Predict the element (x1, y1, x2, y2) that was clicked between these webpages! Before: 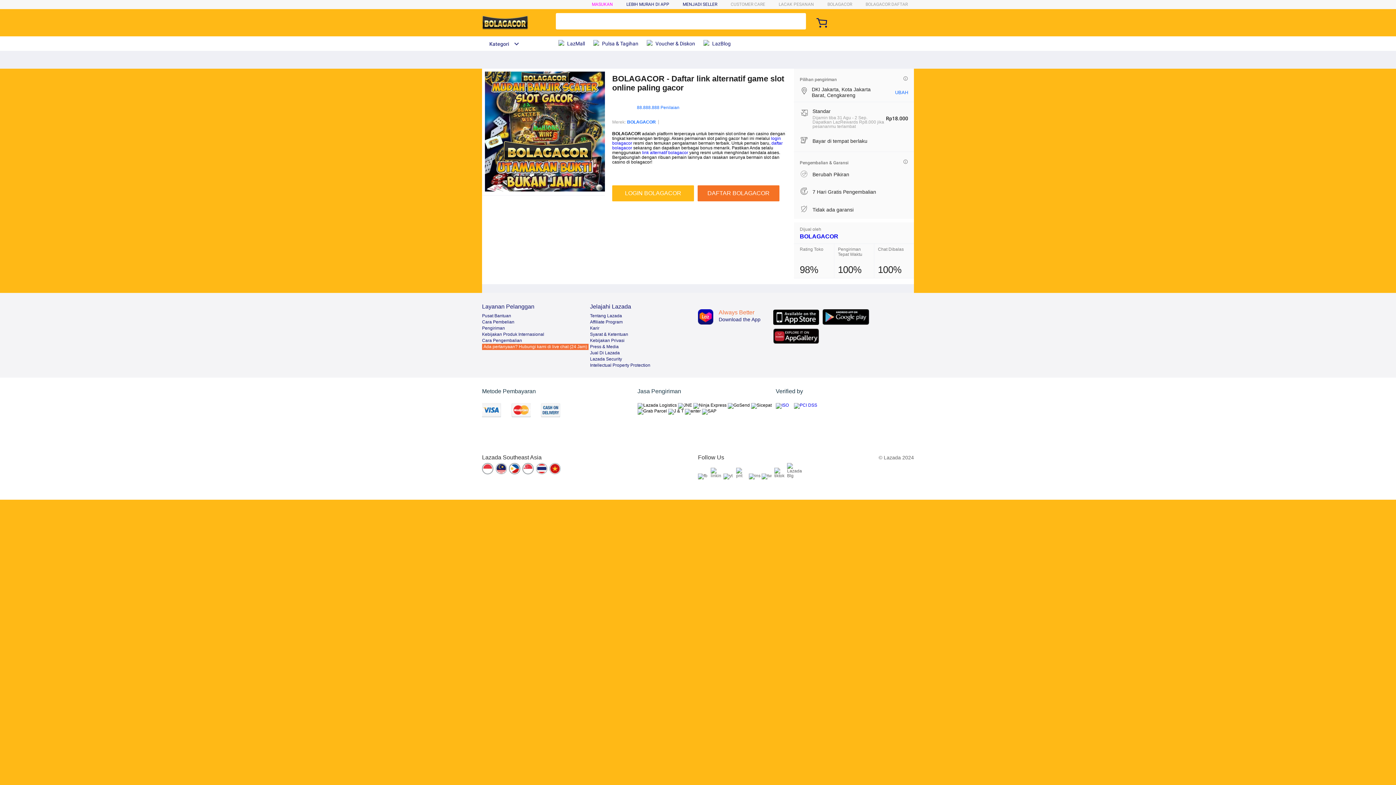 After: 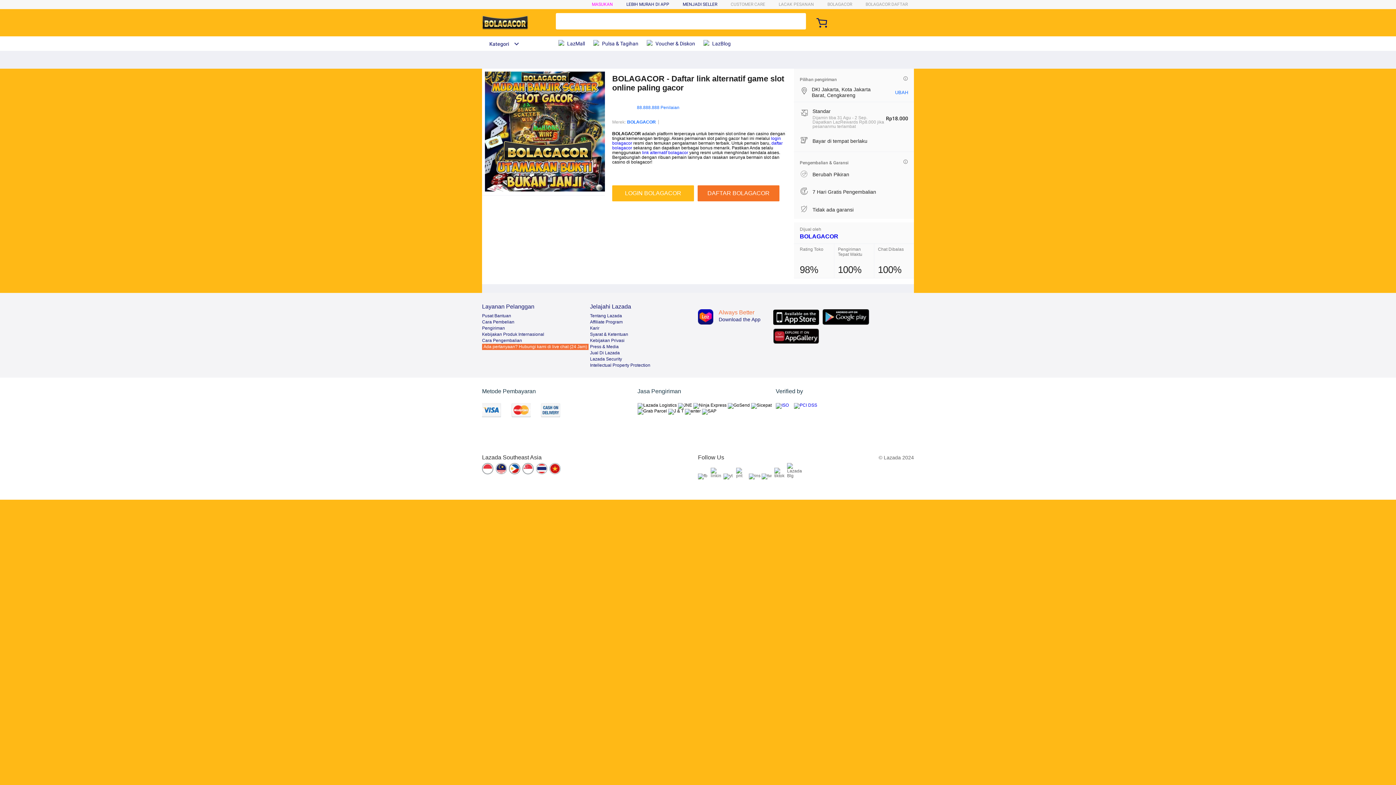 Action: bbox: (522, 463, 534, 475)